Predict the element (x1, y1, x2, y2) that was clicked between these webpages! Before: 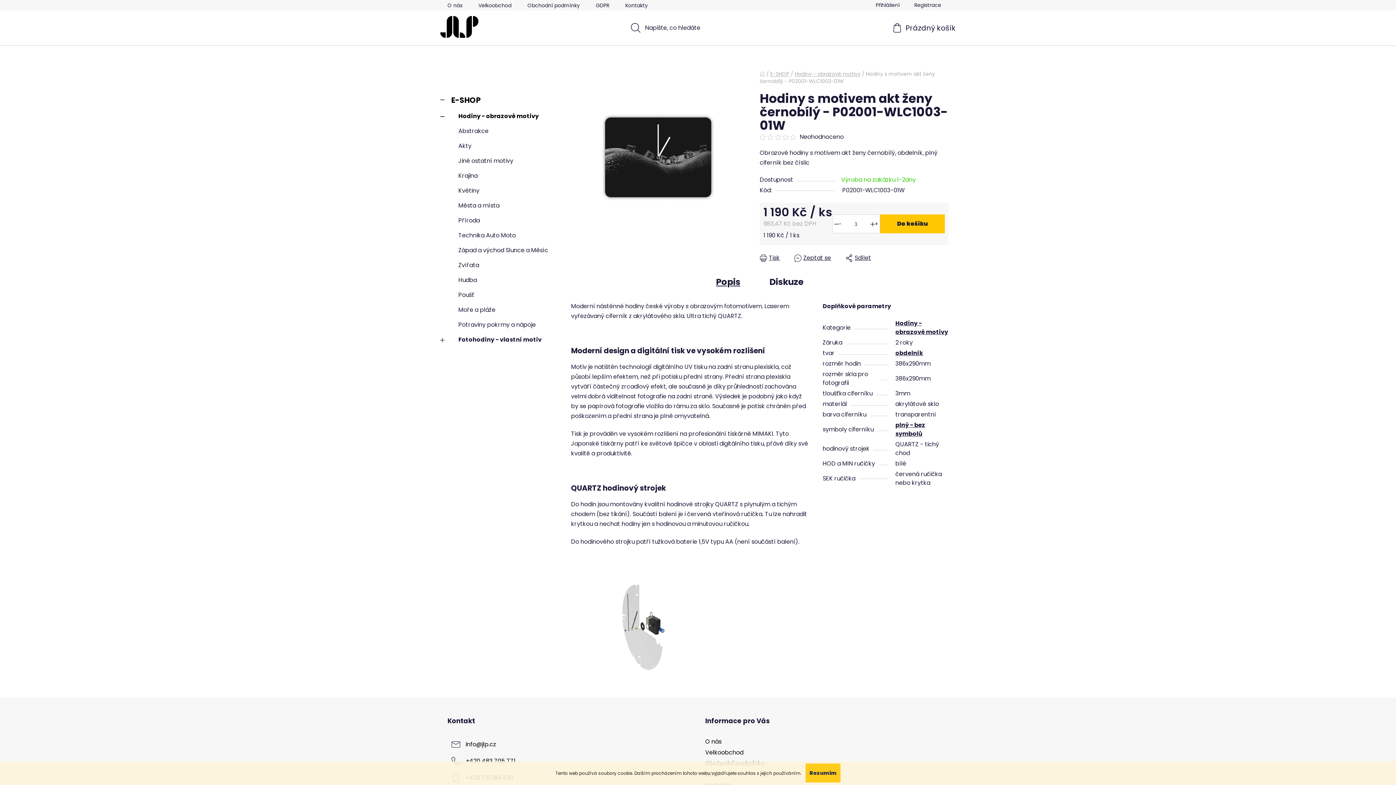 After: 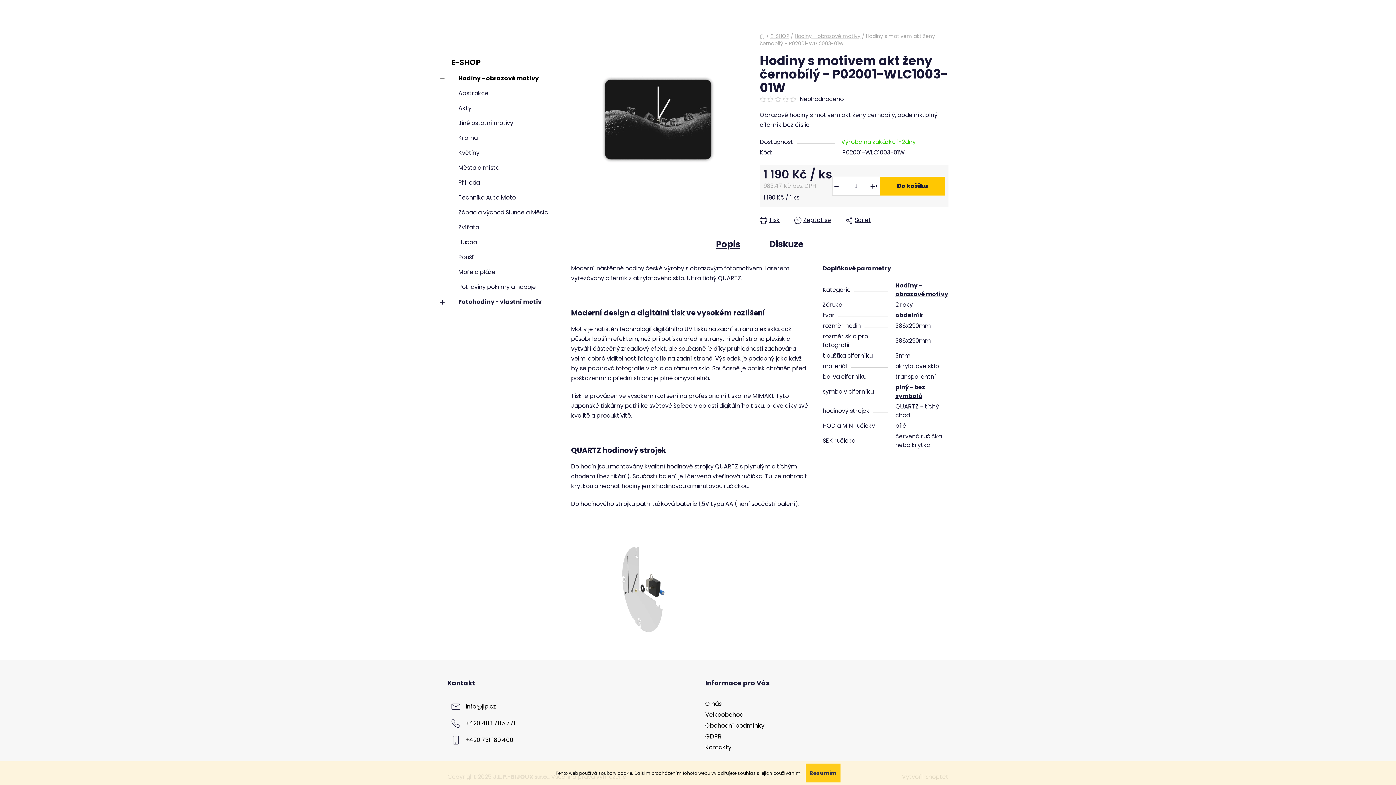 Action: bbox: (701, 271, 755, 293) label: Popis